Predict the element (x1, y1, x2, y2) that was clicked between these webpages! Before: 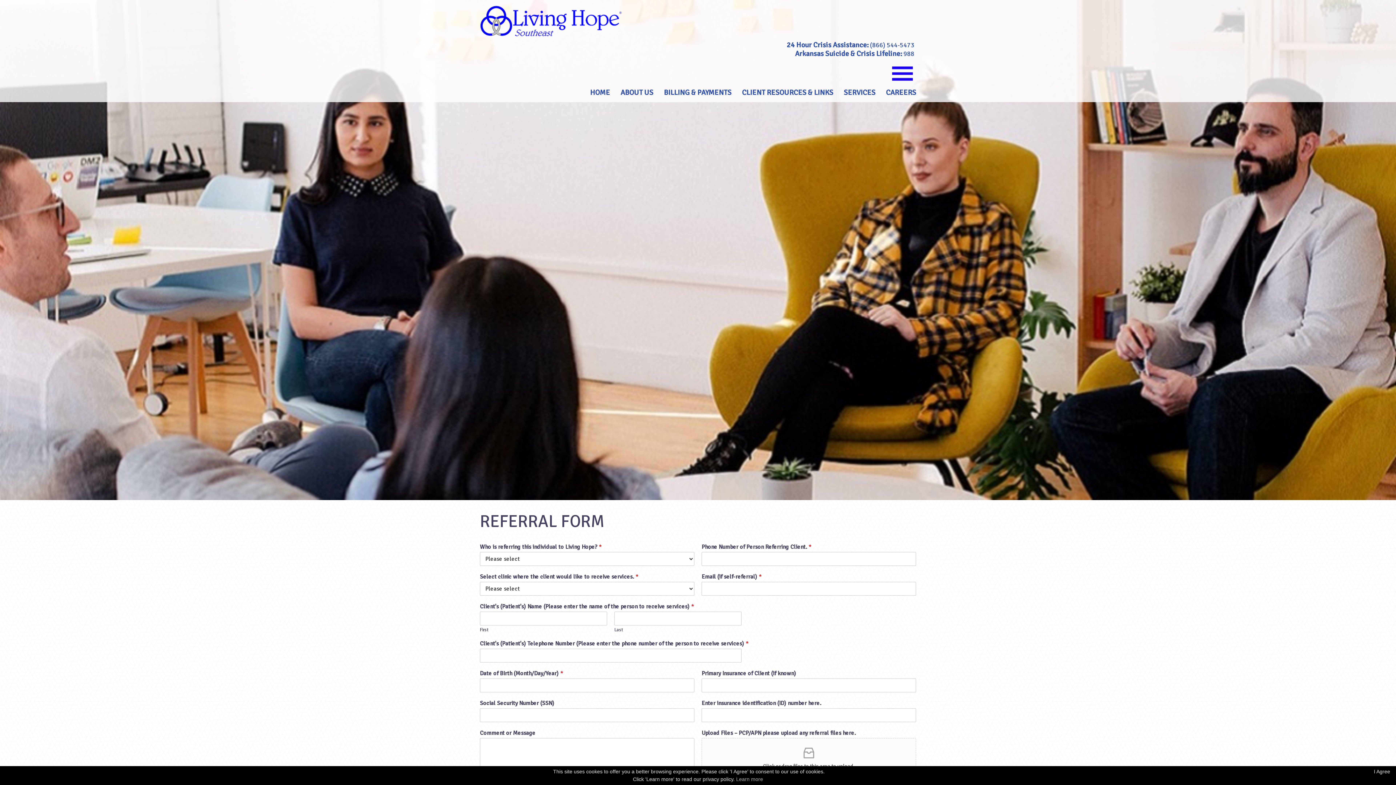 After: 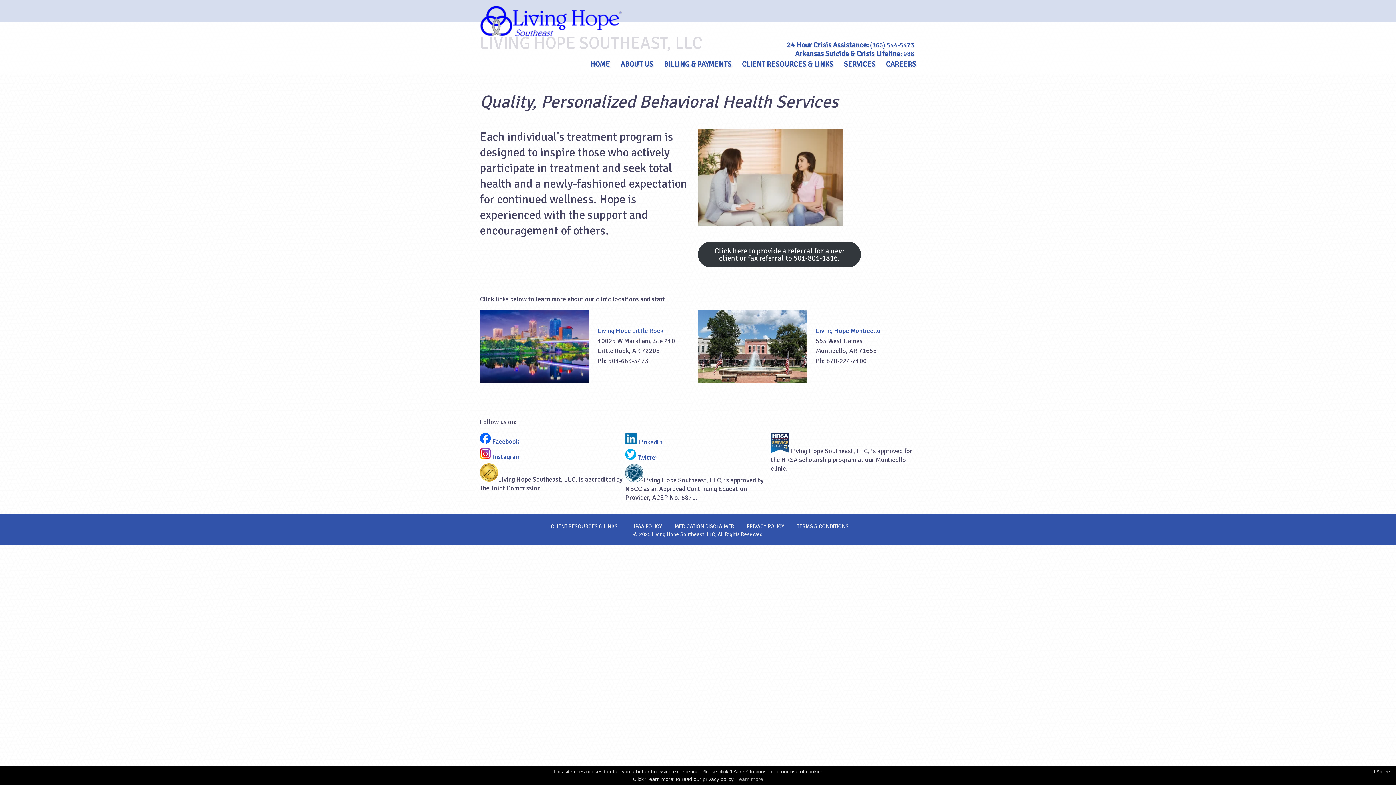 Action: bbox: (590, 88, 610, 97) label: HOME